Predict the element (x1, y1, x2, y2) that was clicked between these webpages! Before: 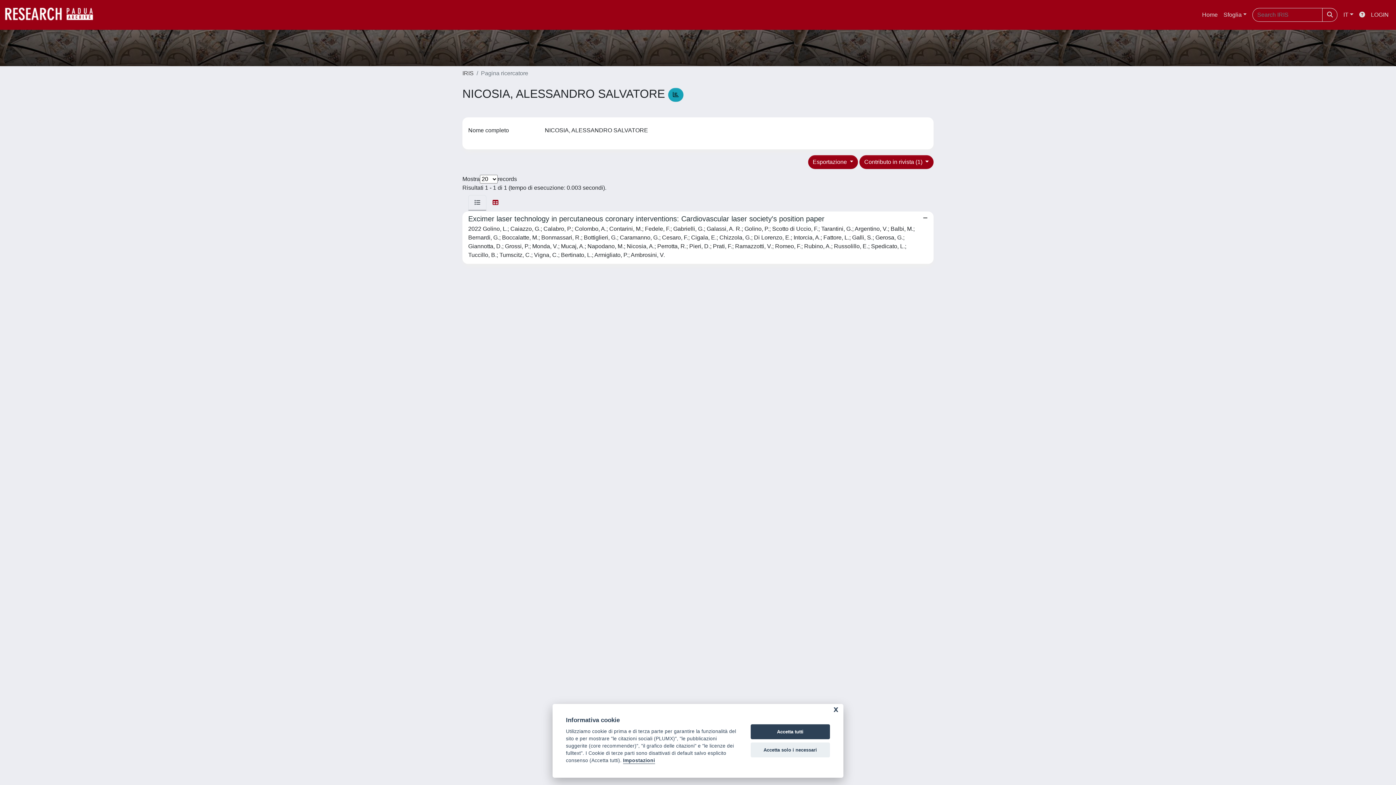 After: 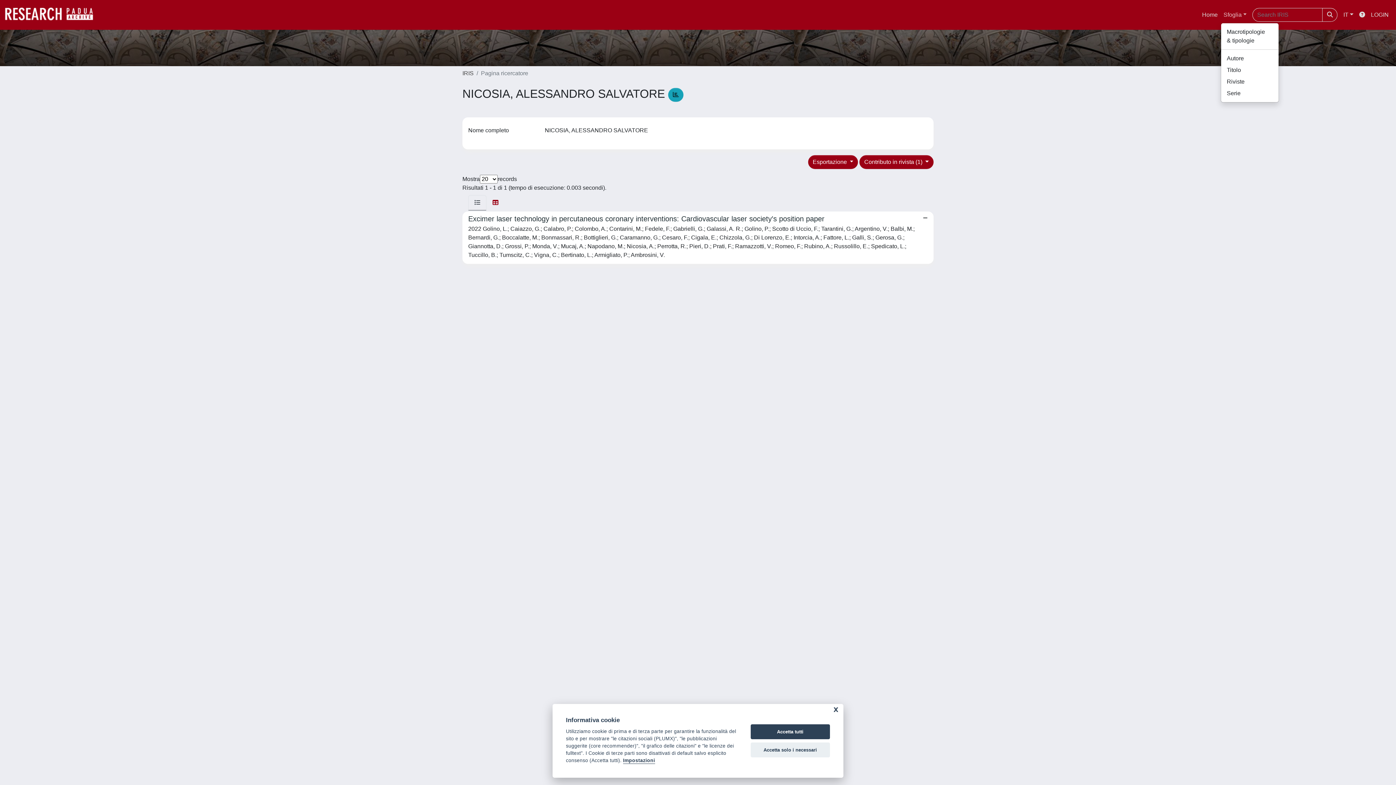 Action: label: Sfoglia bbox: (1220, 7, 1249, 22)